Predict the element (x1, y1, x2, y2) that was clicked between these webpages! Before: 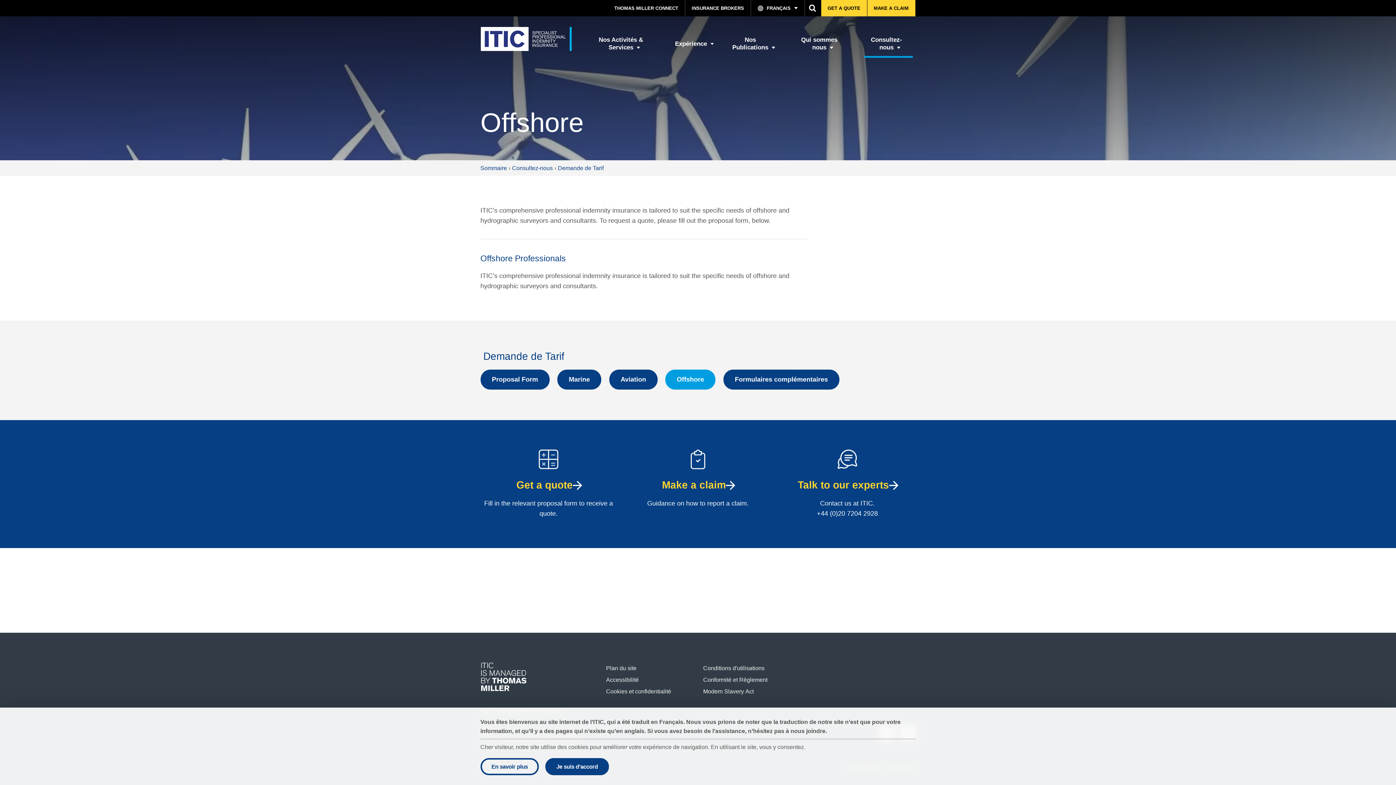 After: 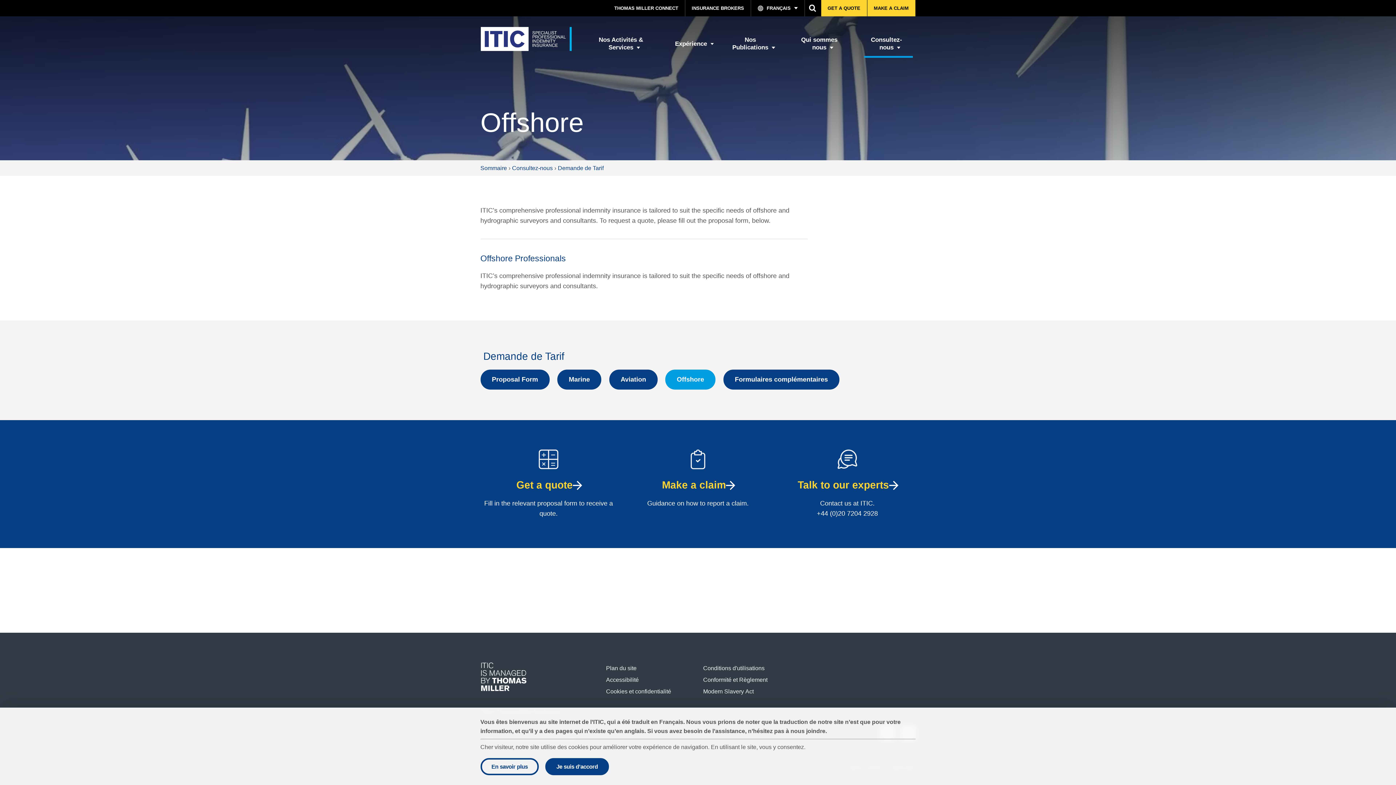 Action: label: Offshore bbox: (665, 369, 715, 389)